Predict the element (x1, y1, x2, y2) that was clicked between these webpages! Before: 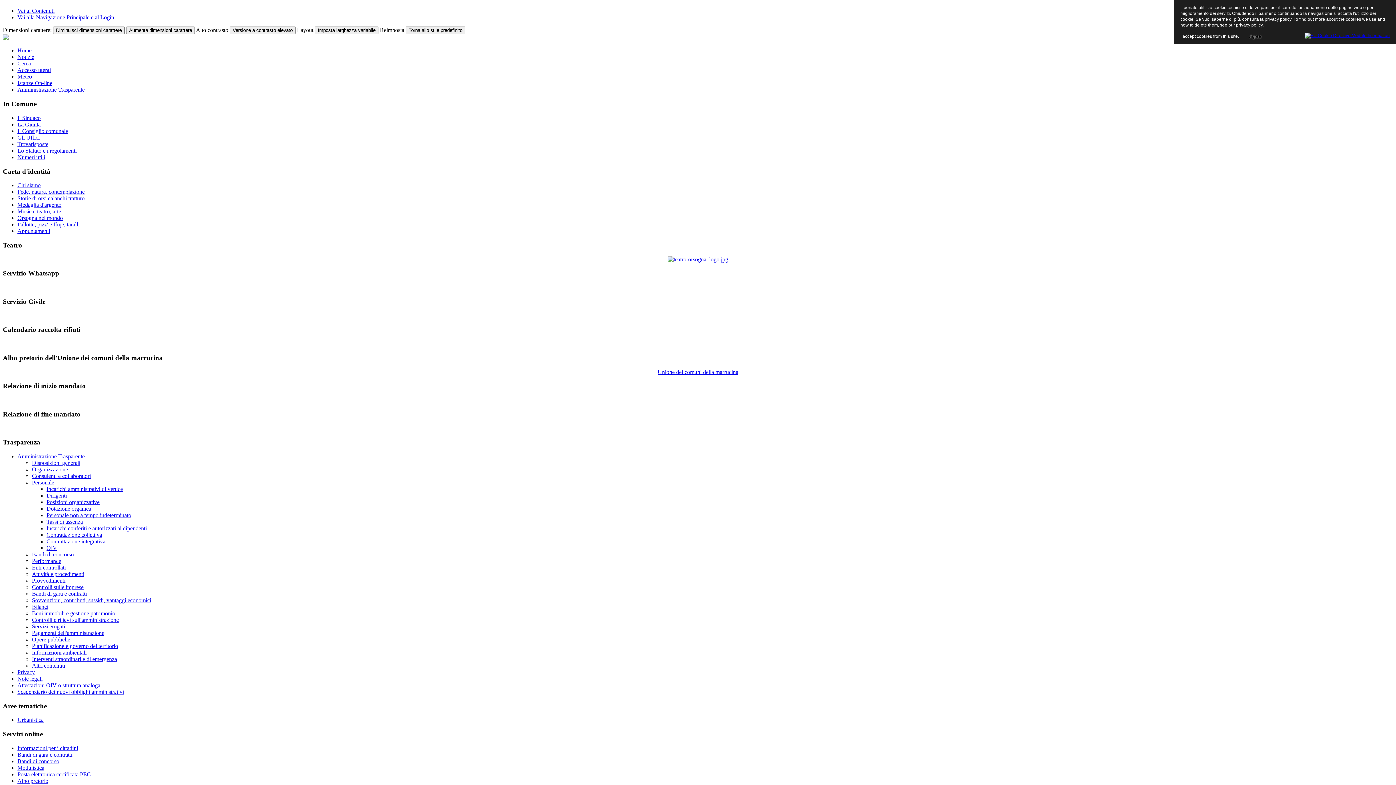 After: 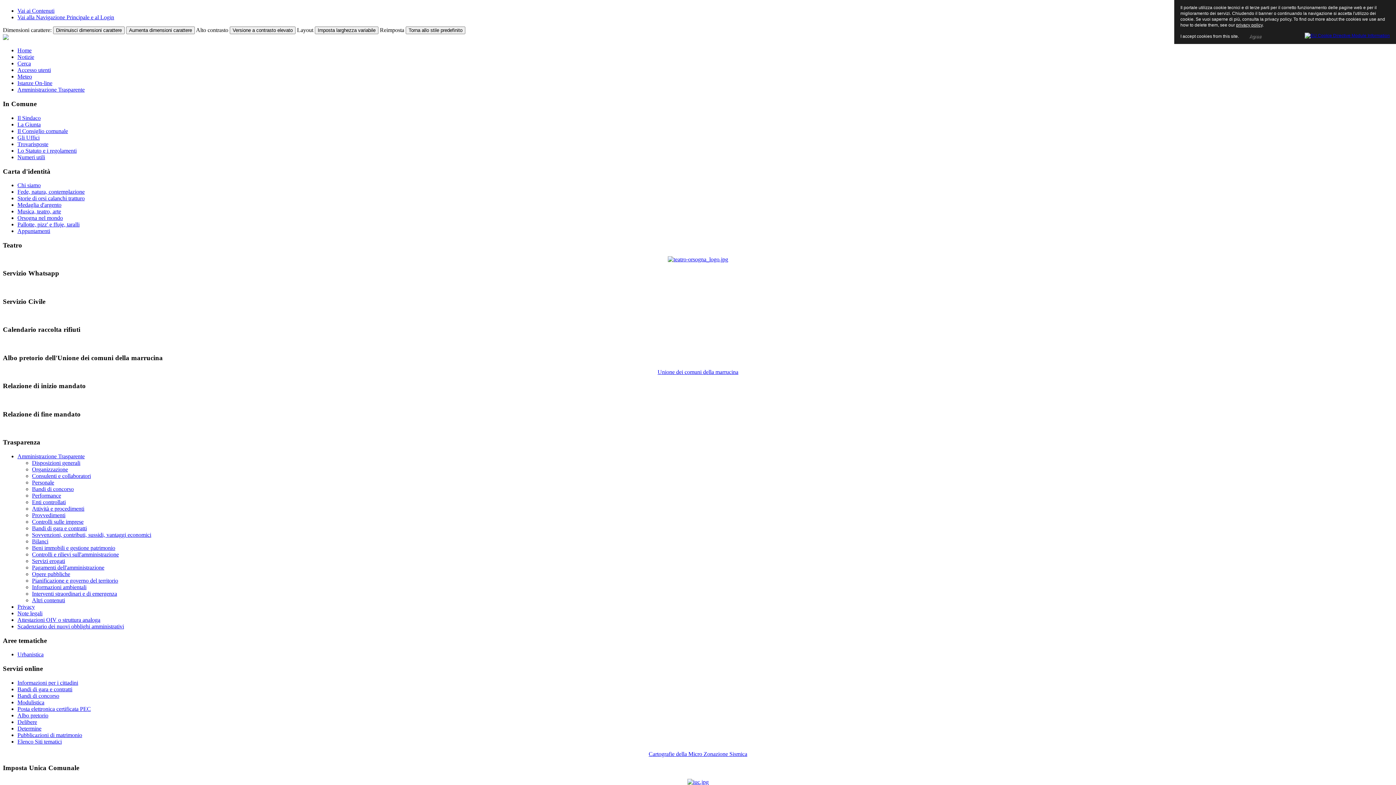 Action: bbox: (32, 643, 118, 649) label: Pianificazione e governo del territorio